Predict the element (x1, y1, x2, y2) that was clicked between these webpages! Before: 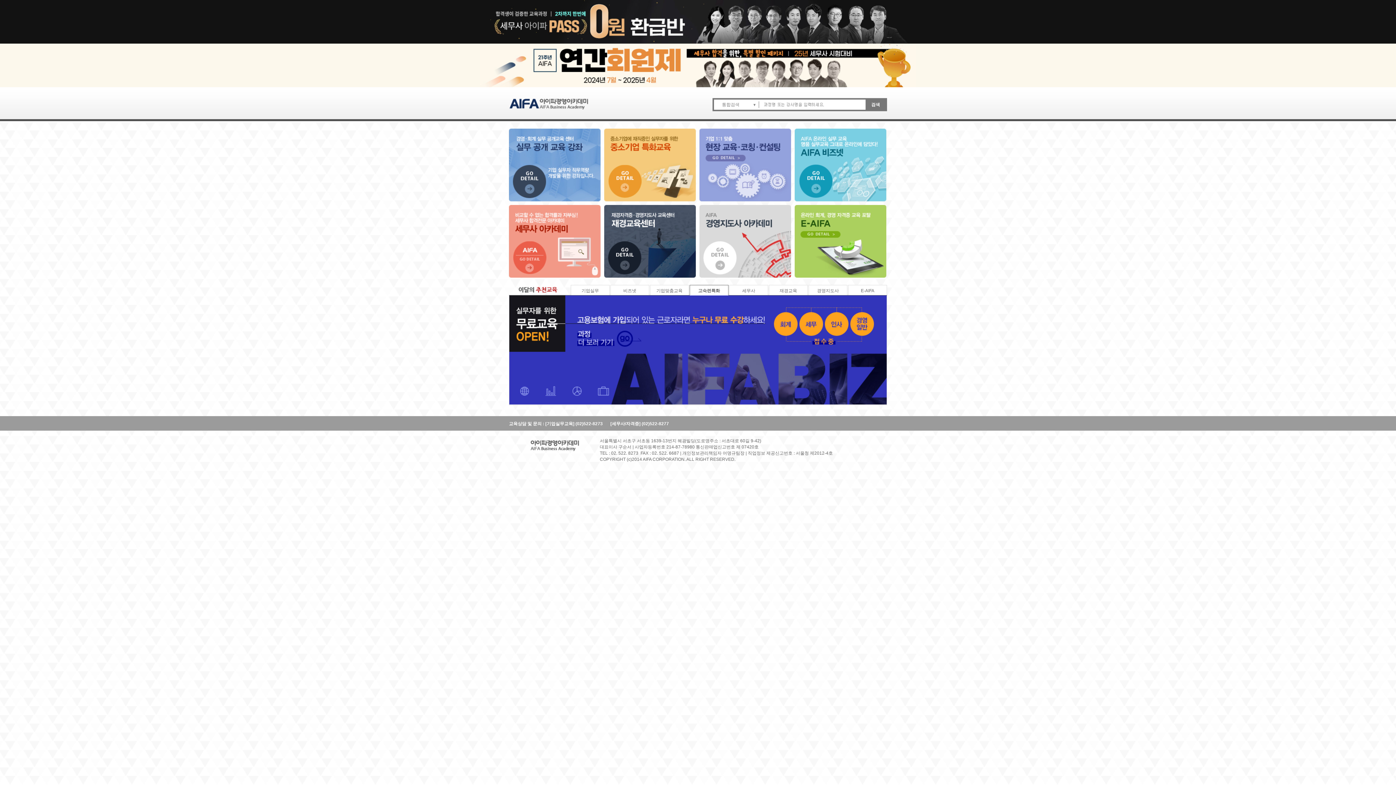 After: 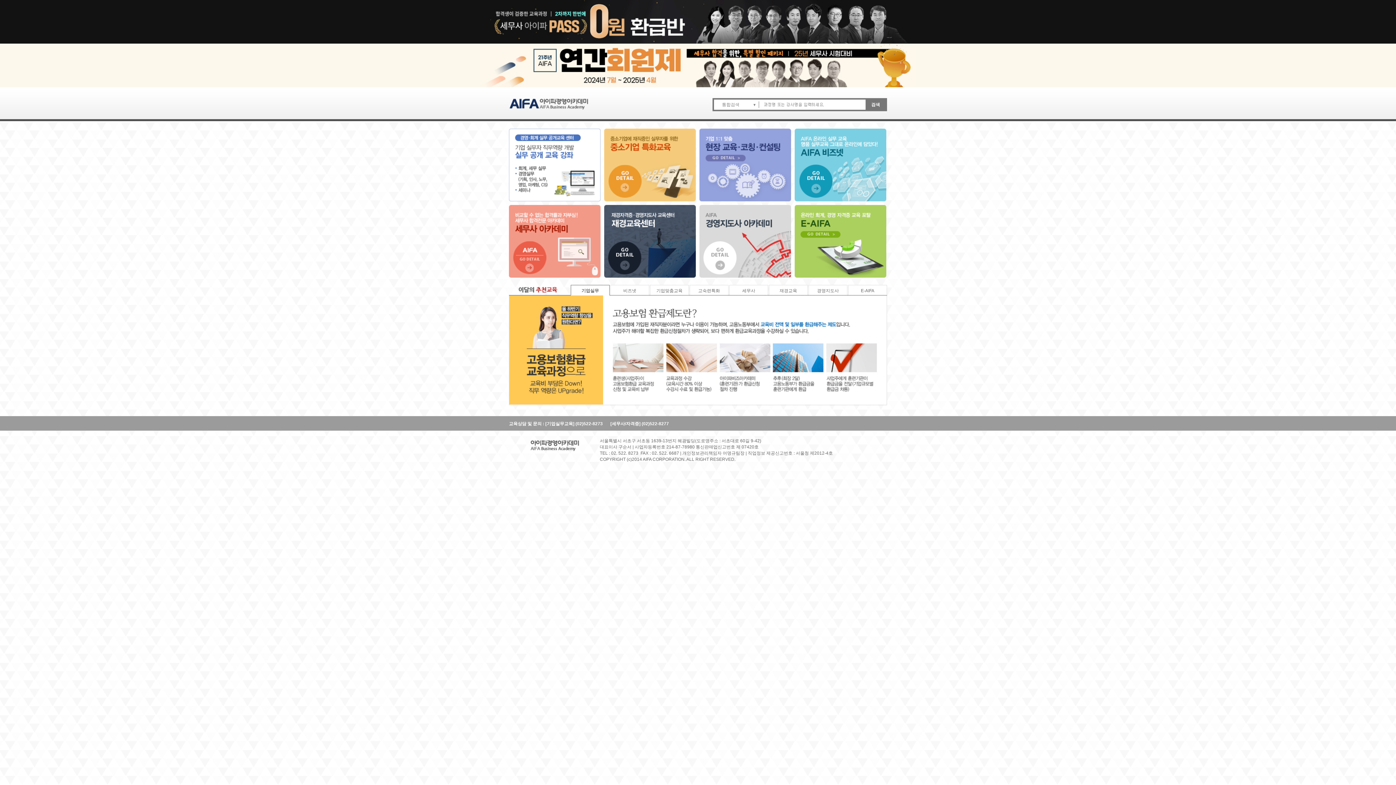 Action: bbox: (509, 197, 600, 202)